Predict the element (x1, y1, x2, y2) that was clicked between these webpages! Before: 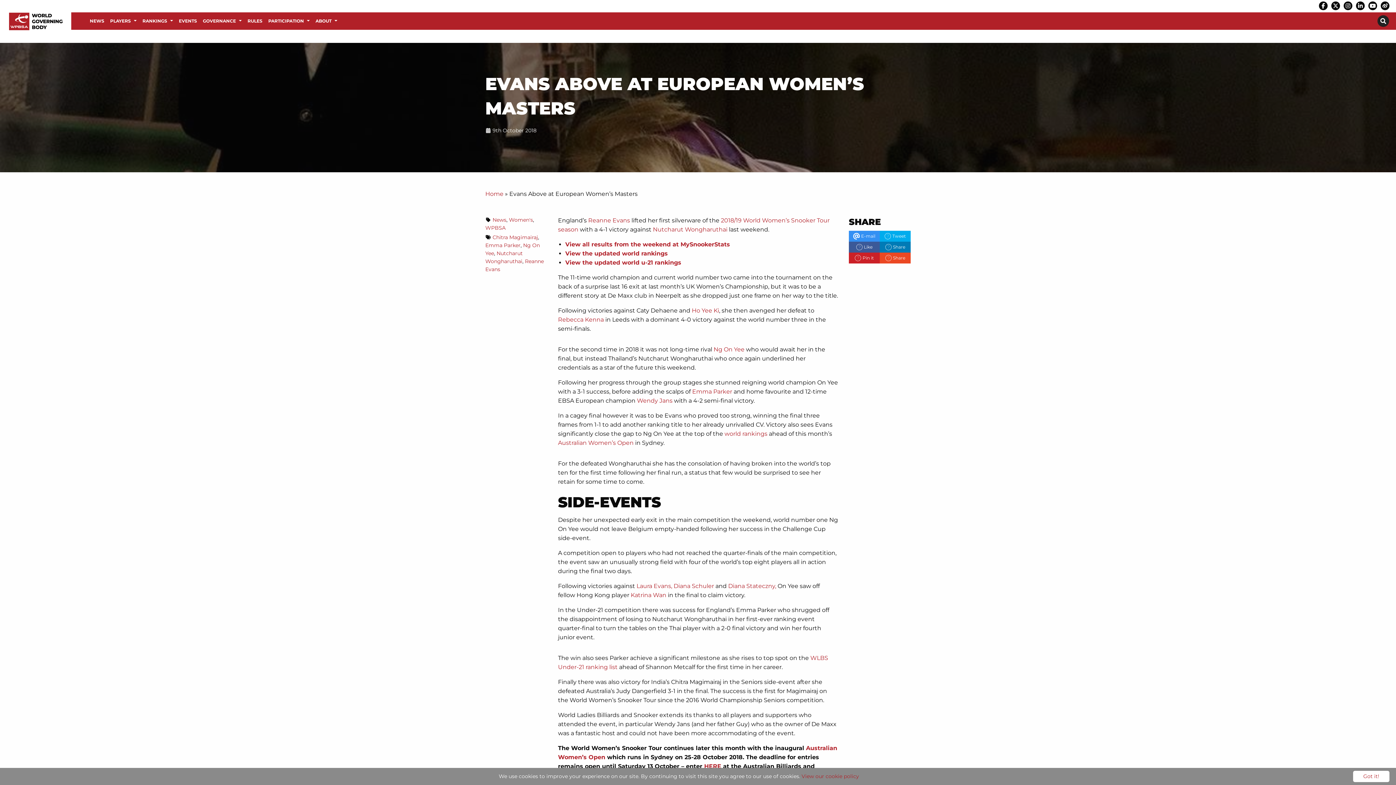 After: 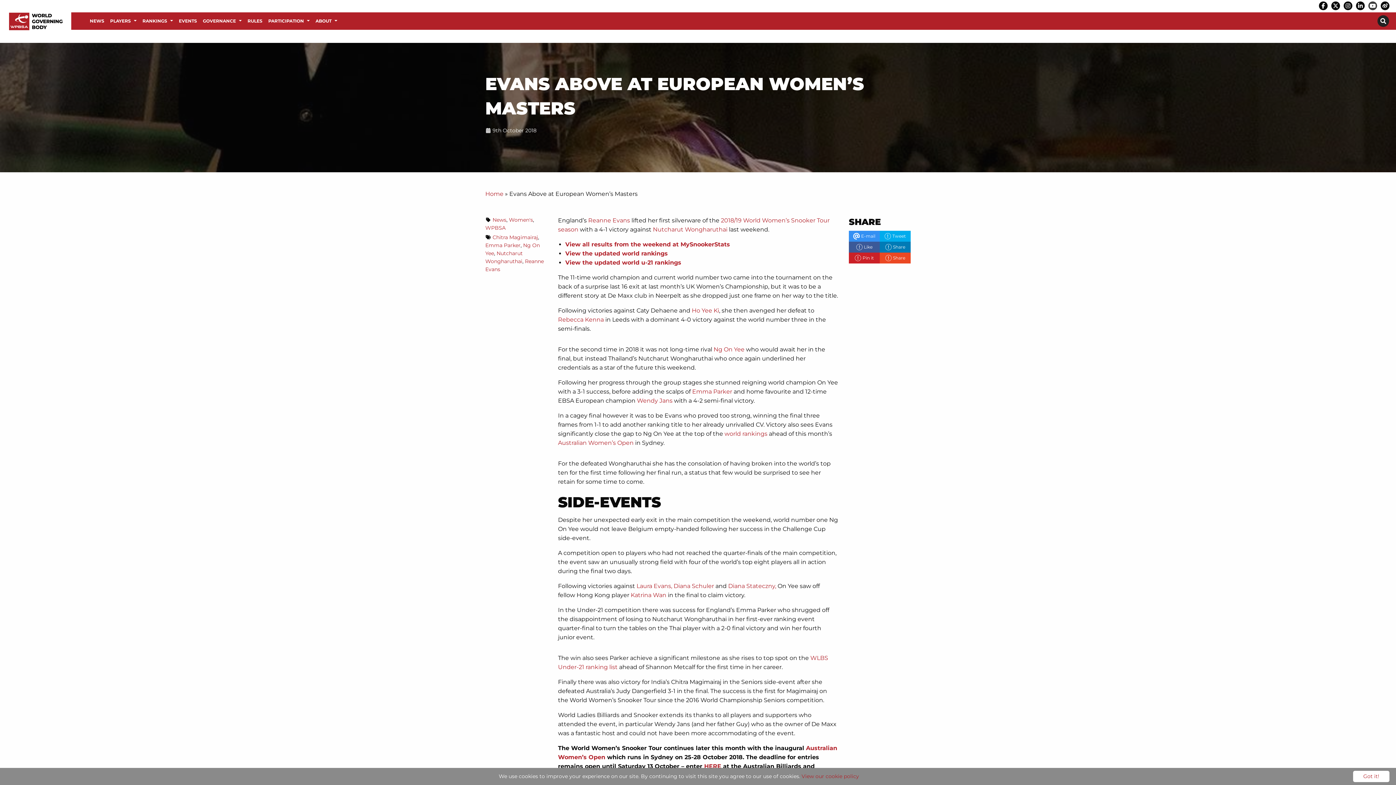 Action: bbox: (1367, 1, 1378, 10)